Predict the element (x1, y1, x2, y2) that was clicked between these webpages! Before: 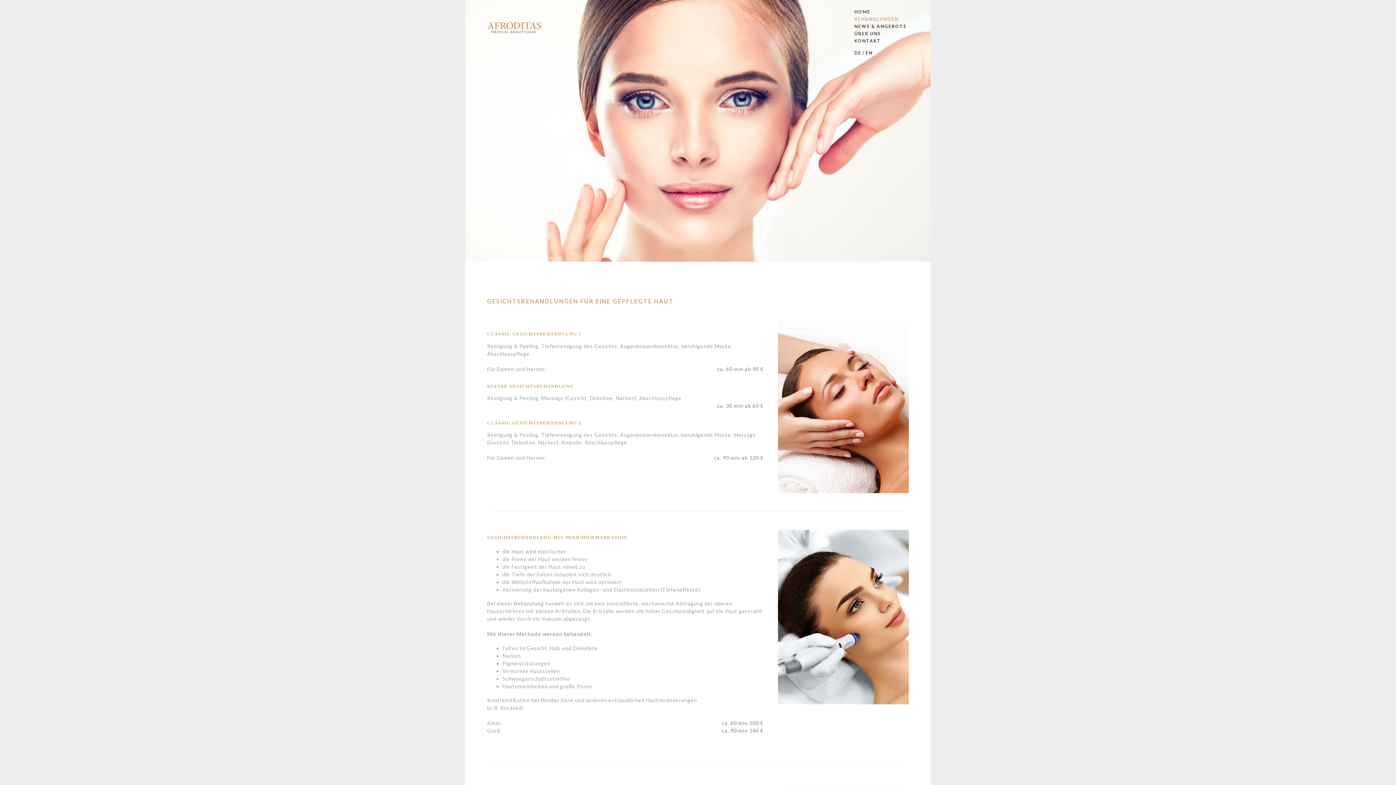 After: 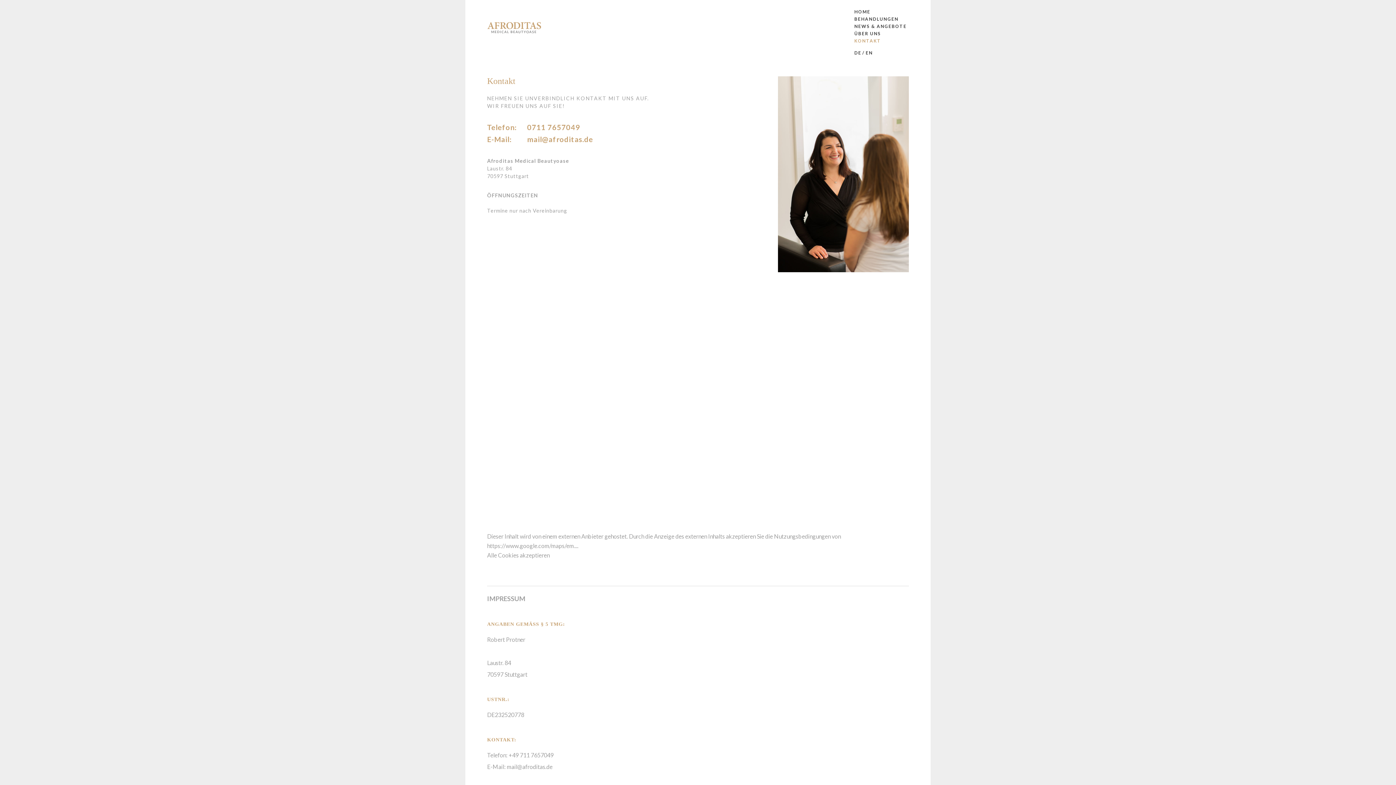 Action: bbox: (854, 37, 909, 44) label: KONTAKT